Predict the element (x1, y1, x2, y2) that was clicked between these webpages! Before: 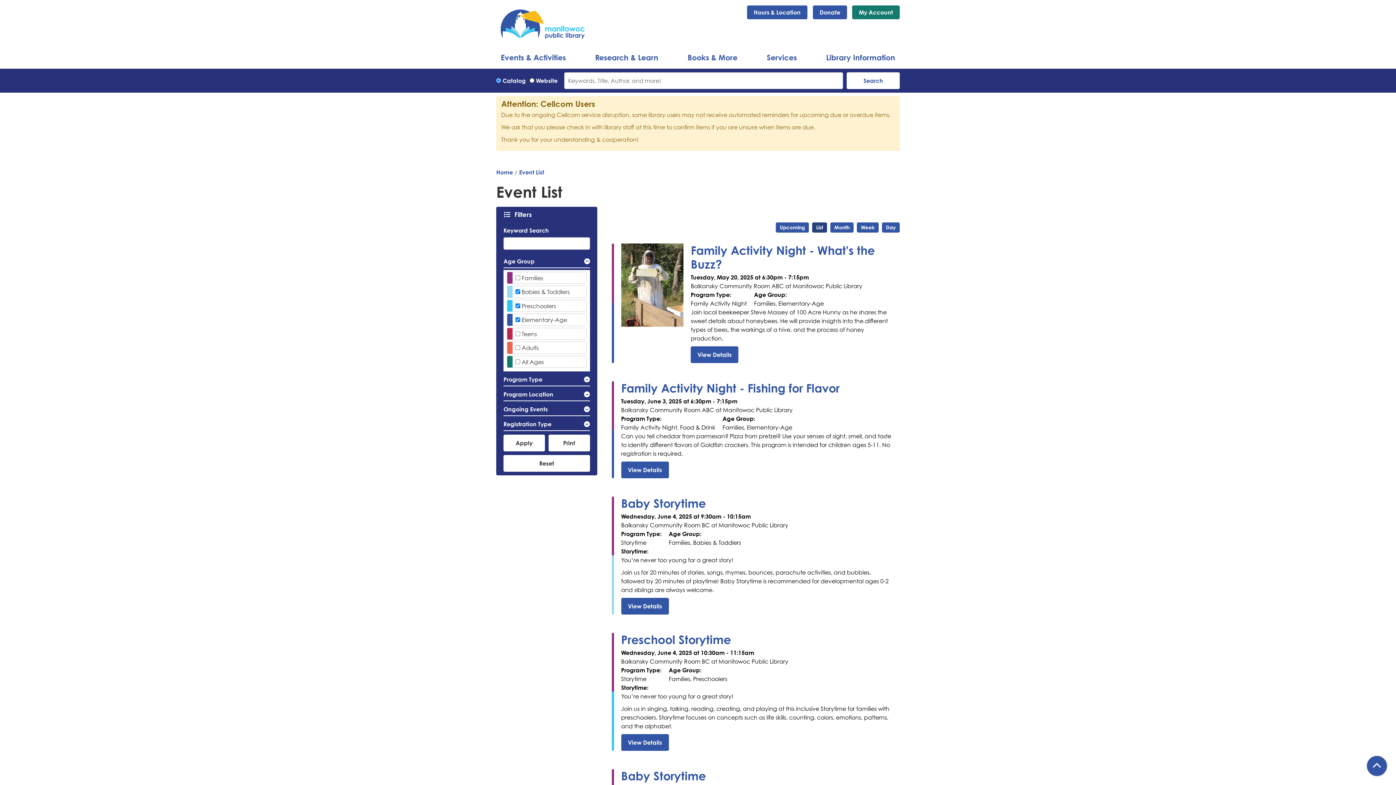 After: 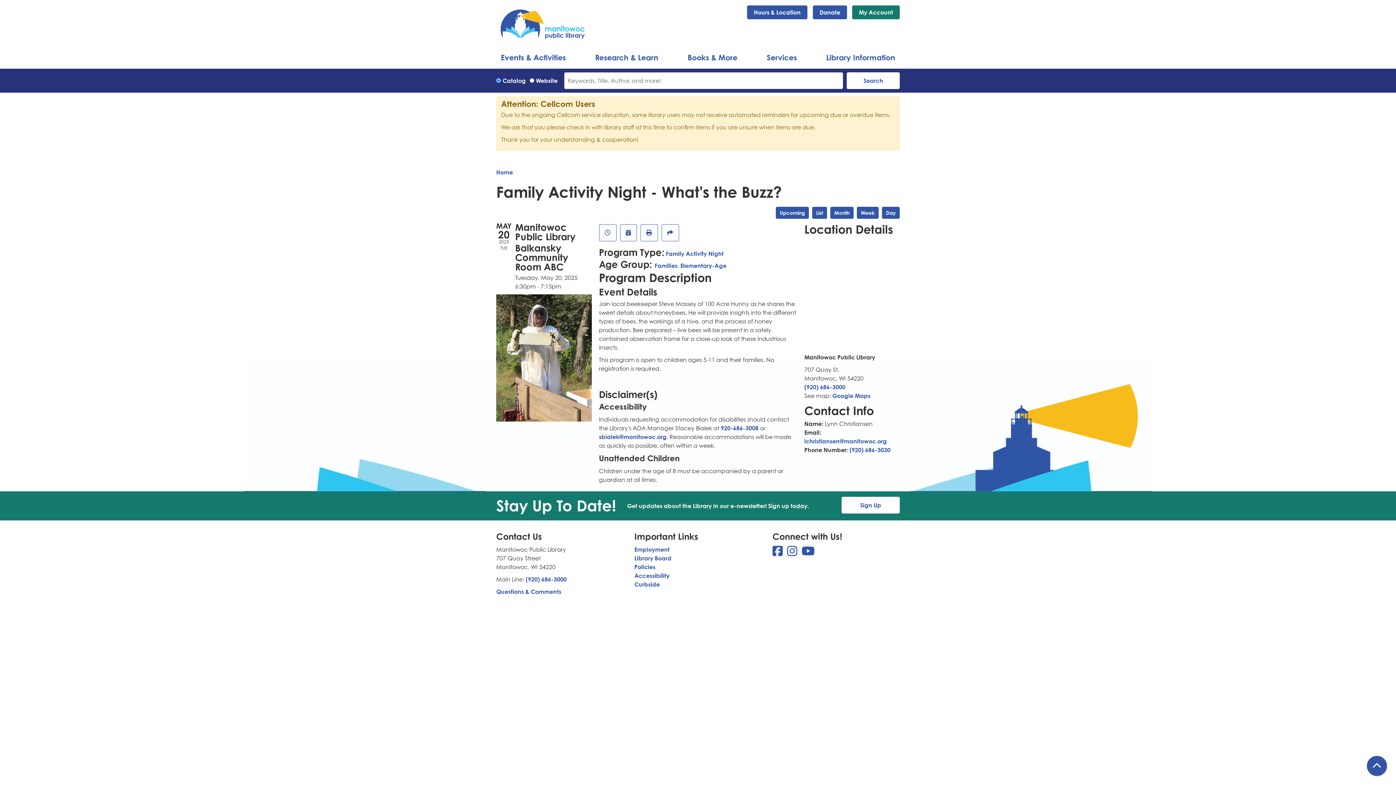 Action: bbox: (690, 346, 738, 363) label: View Details - Family Activity Night - What's the Buzz?